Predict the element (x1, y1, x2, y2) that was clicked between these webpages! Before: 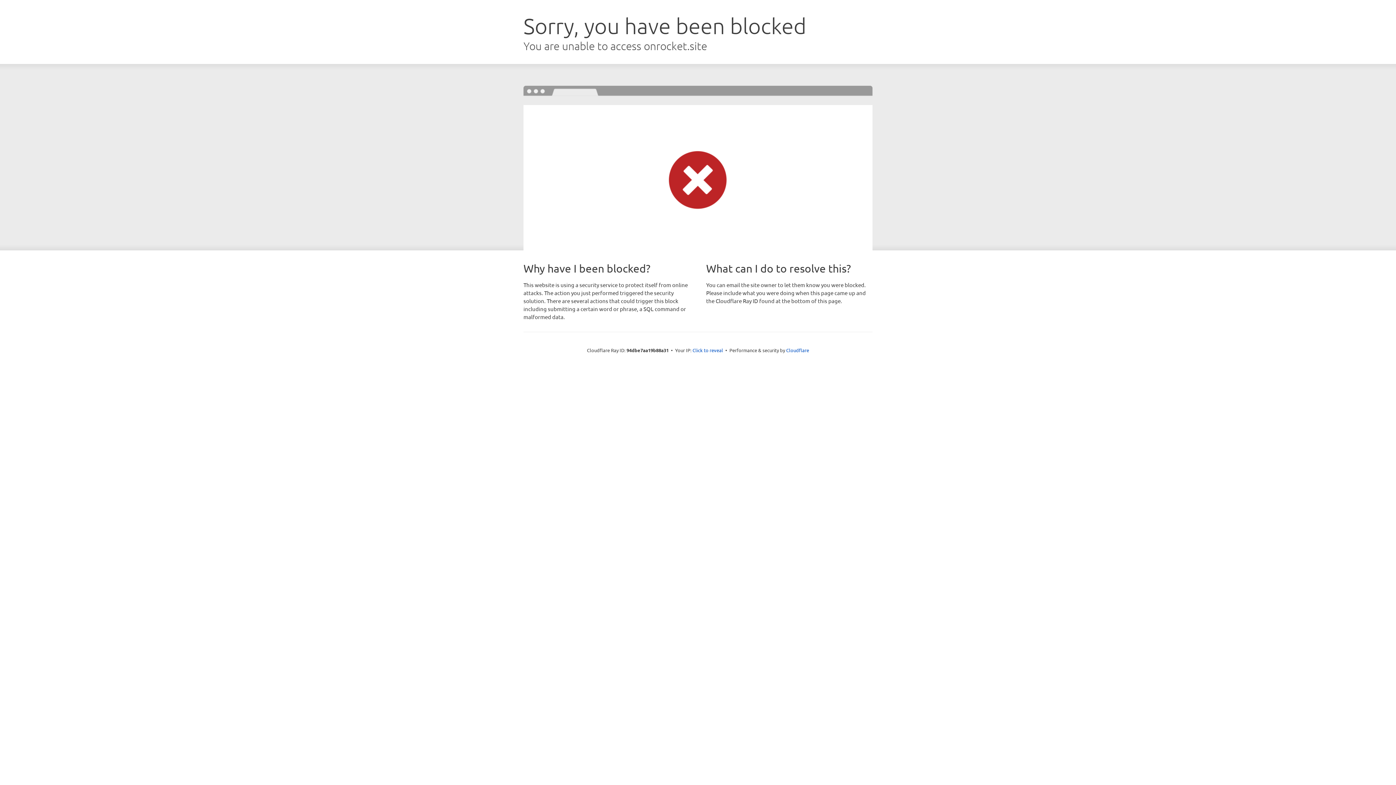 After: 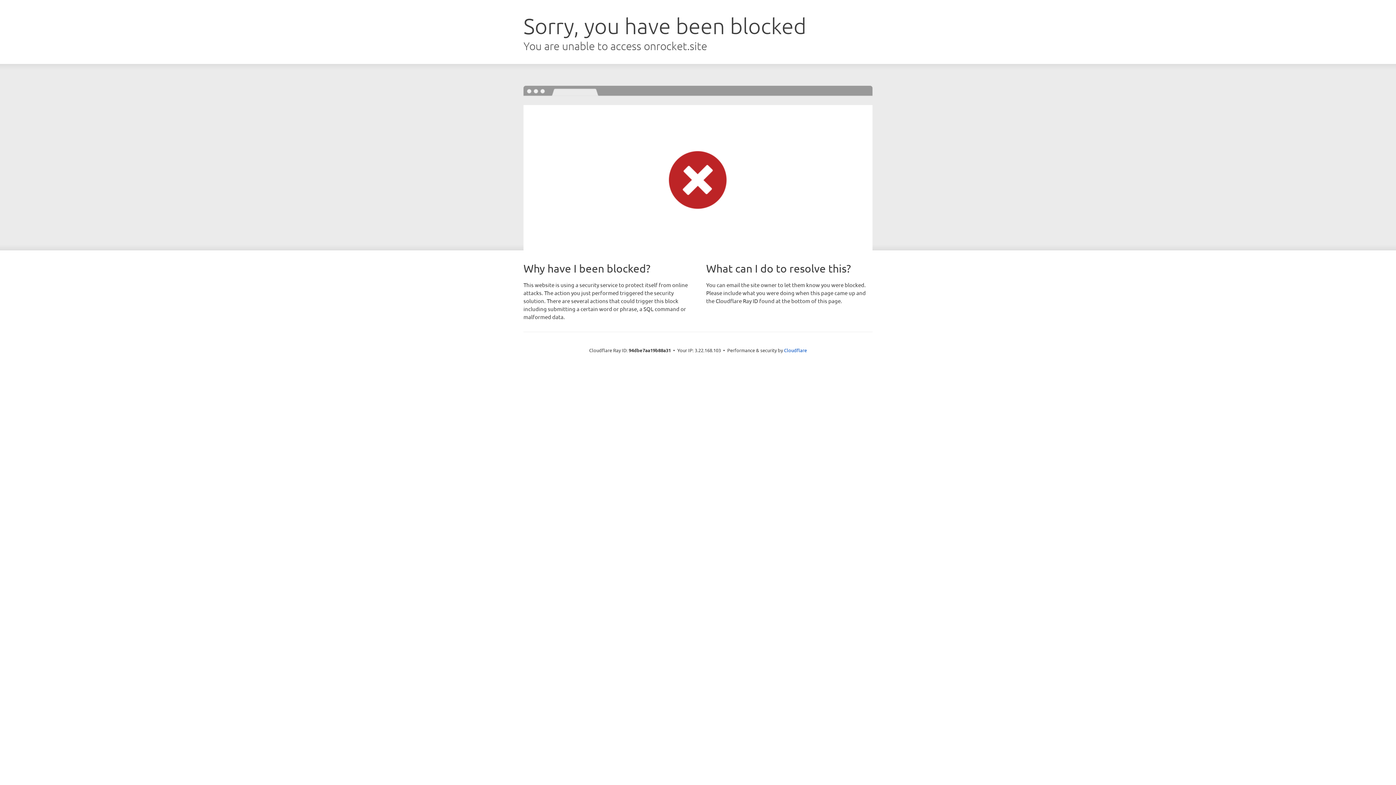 Action: label: Click to reveal bbox: (692, 346, 723, 353)